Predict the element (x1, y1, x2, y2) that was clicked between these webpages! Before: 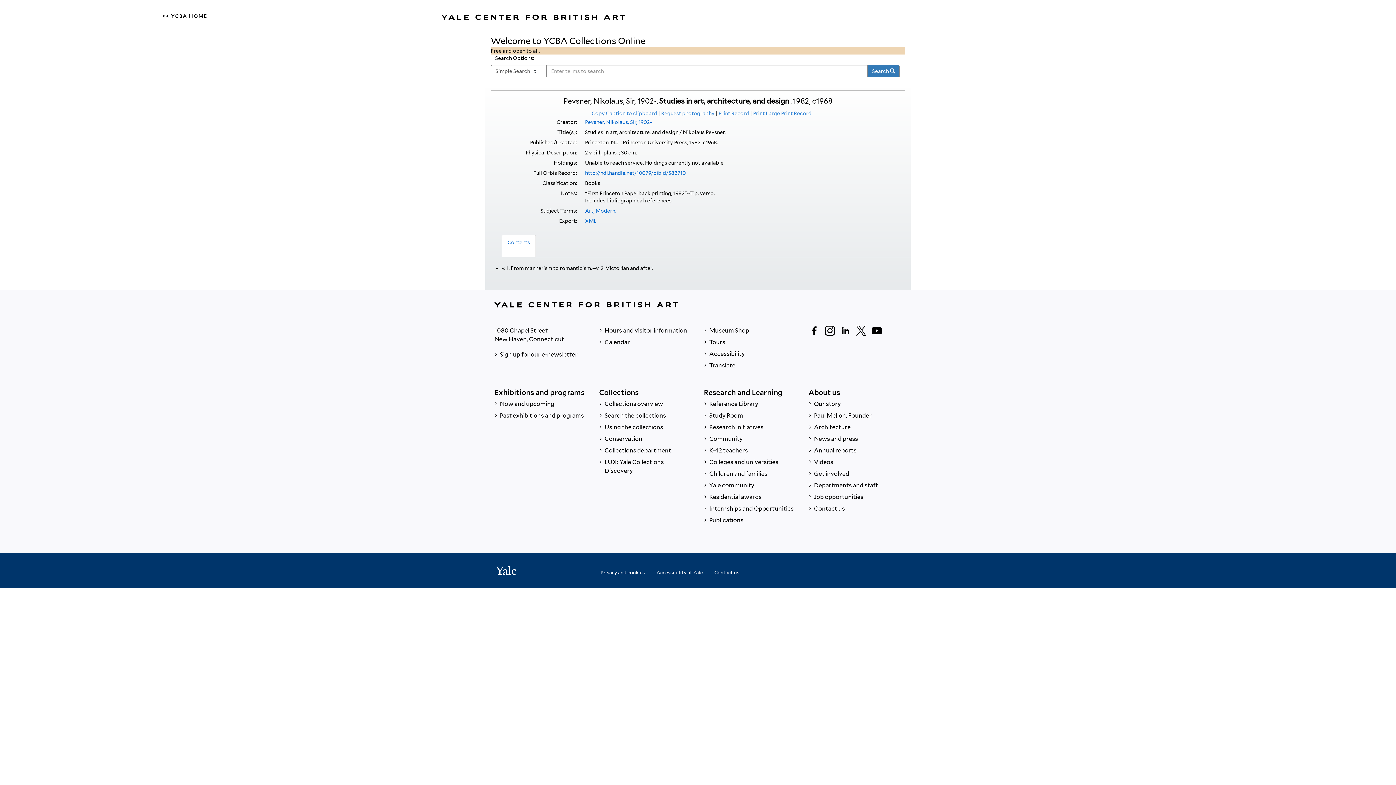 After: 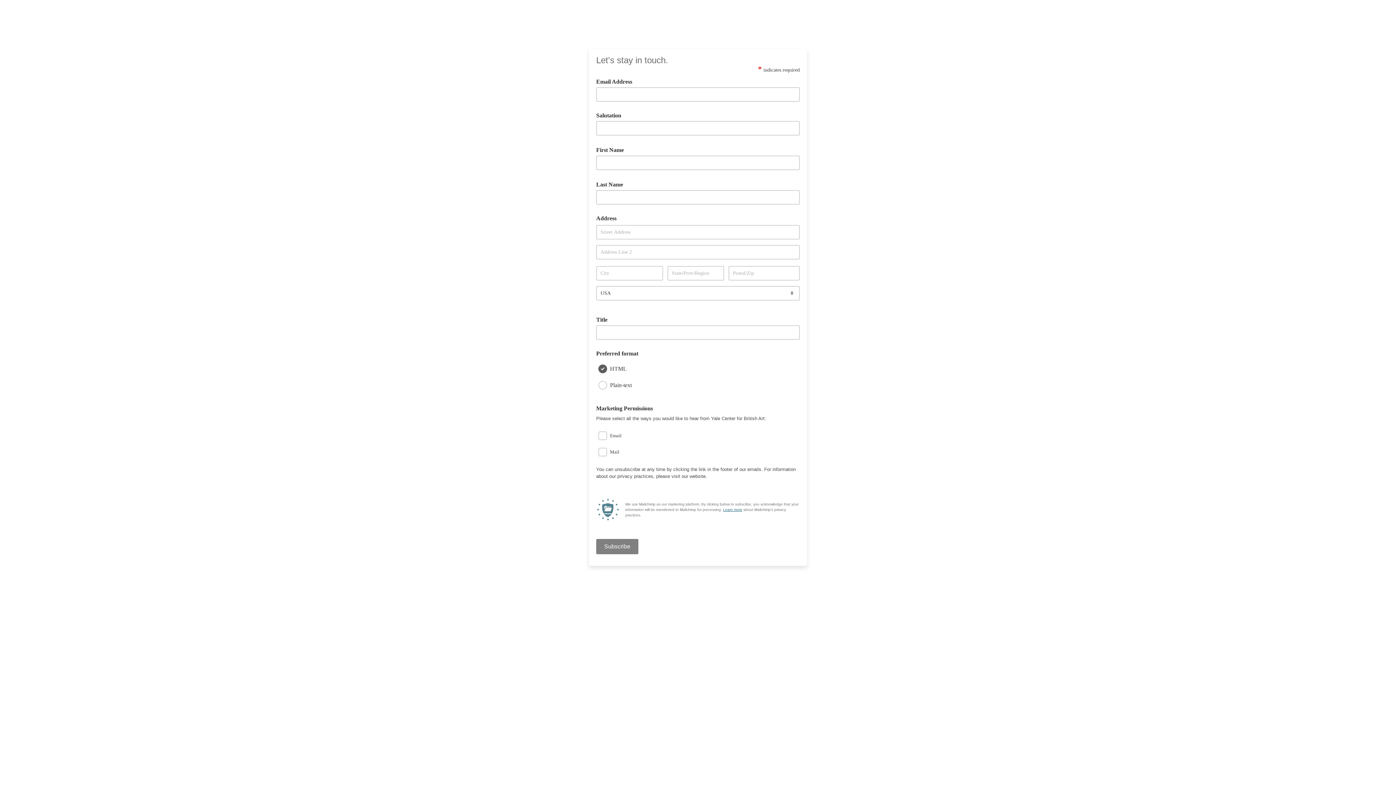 Action: label:  Sign up for our e-newsletter bbox: (494, 349, 587, 360)